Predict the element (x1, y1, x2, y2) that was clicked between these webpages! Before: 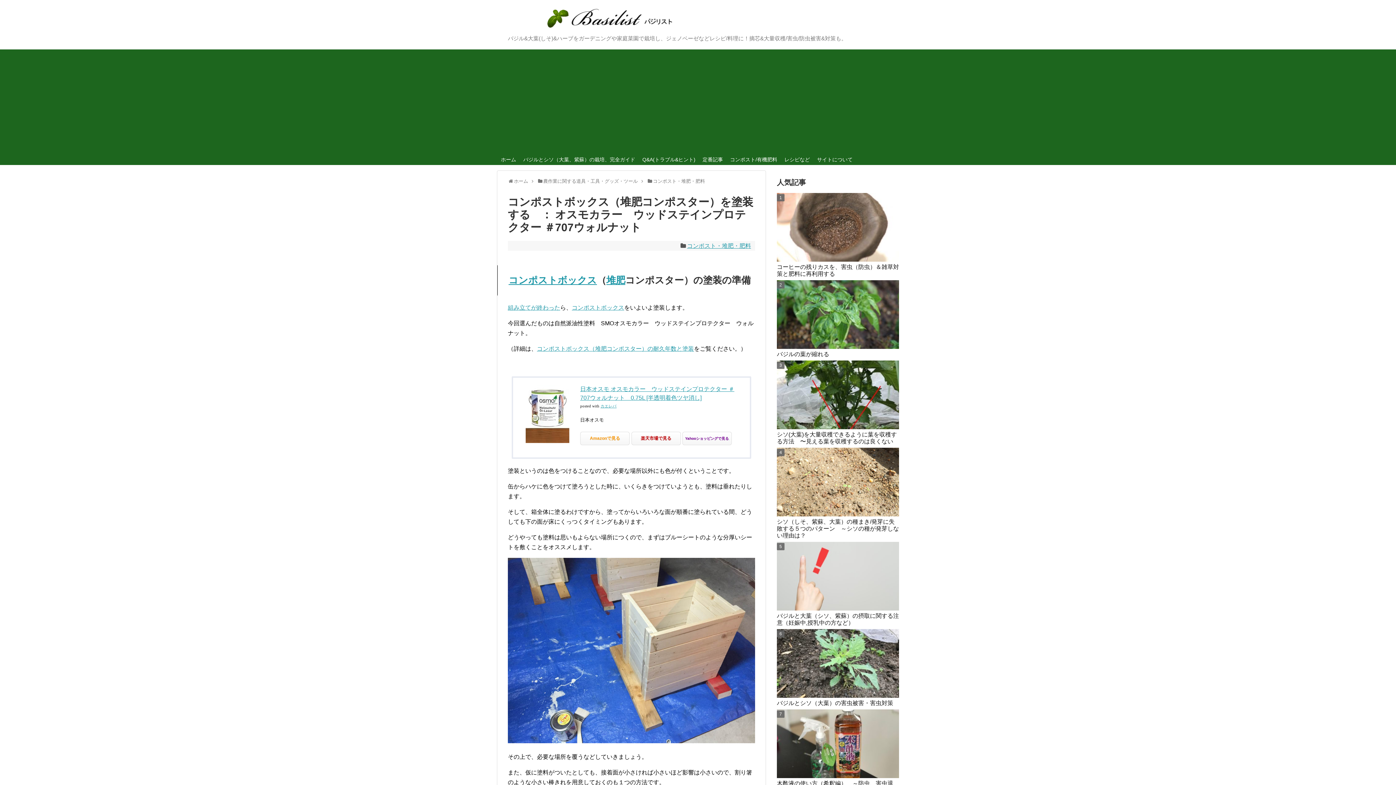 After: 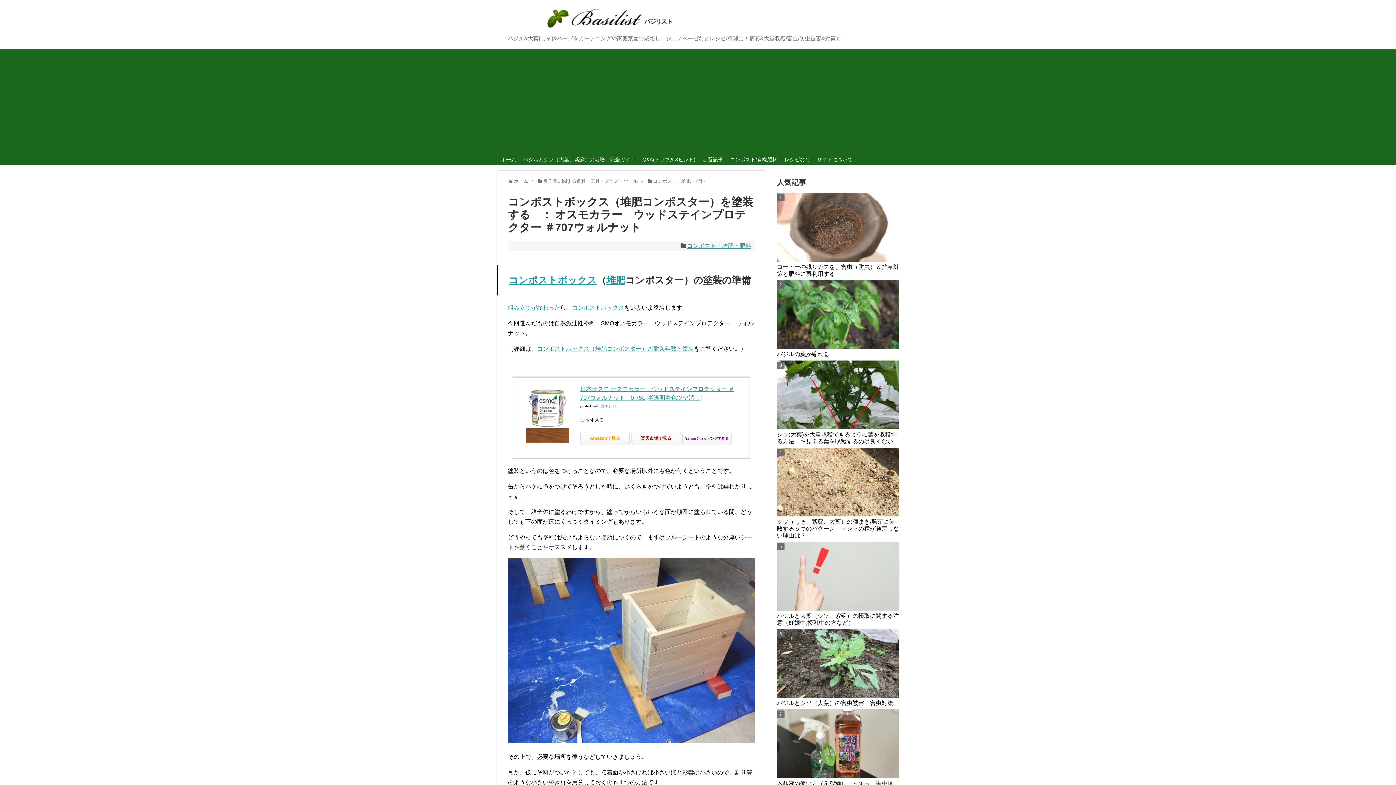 Action: bbox: (520, 385, 574, 443)